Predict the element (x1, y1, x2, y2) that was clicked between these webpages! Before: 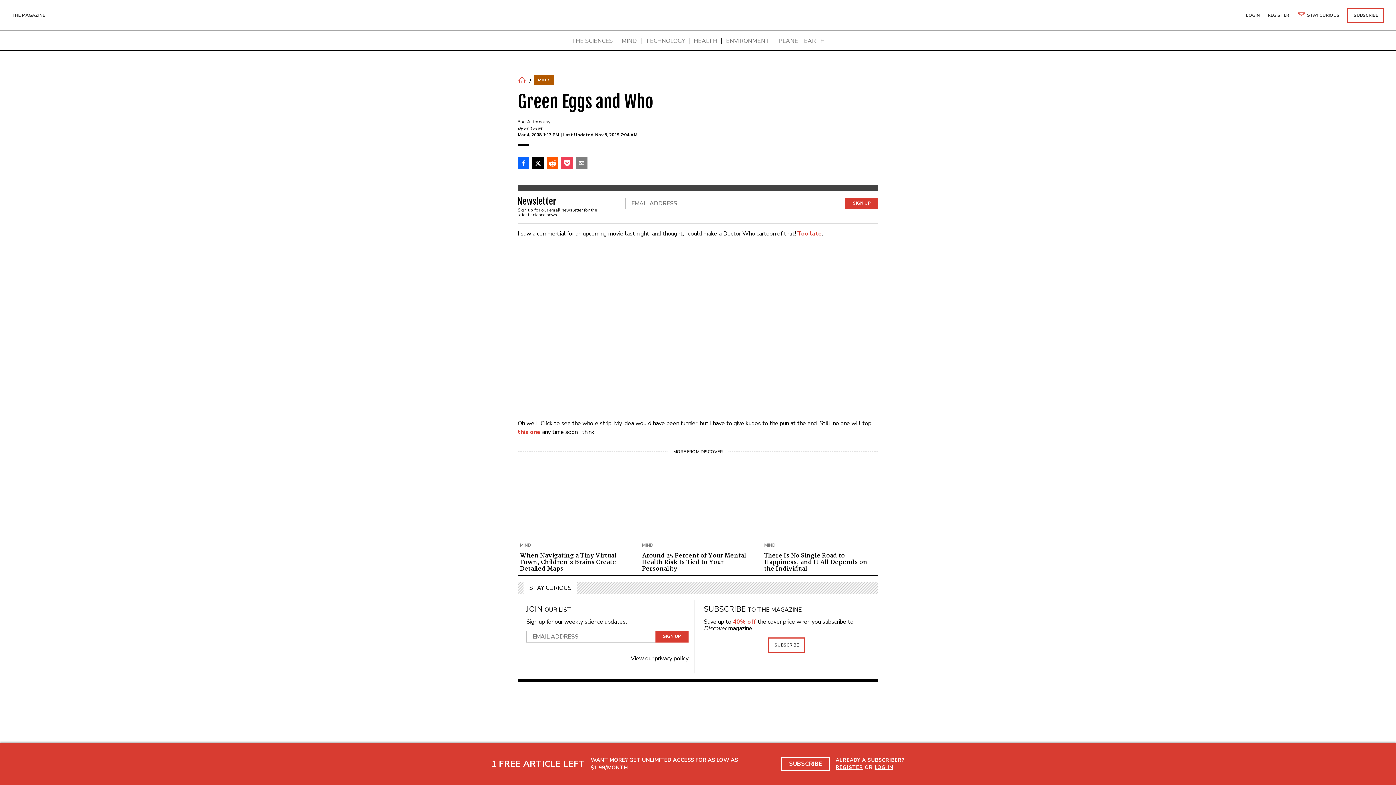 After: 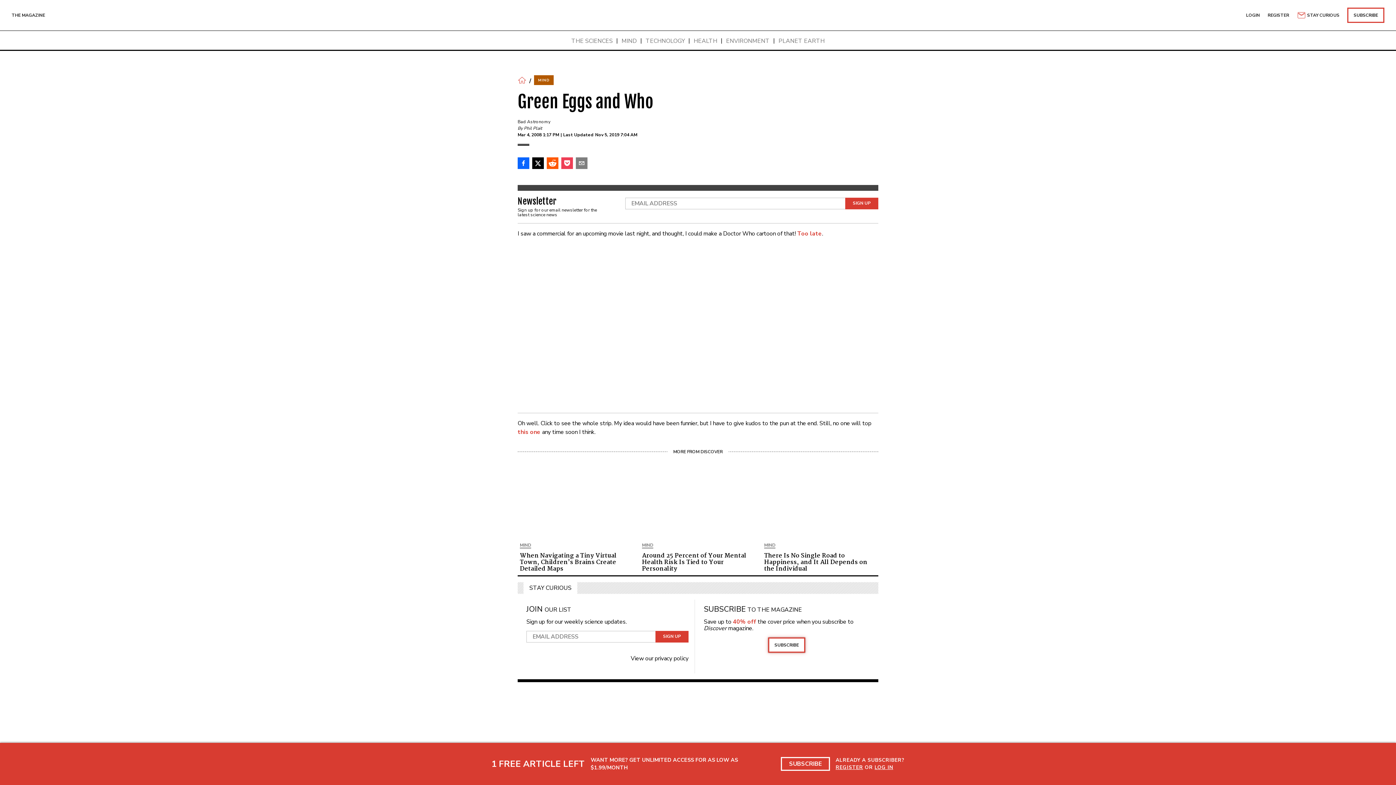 Action: label: SUBSCRIBE bbox: (768, 637, 805, 652)